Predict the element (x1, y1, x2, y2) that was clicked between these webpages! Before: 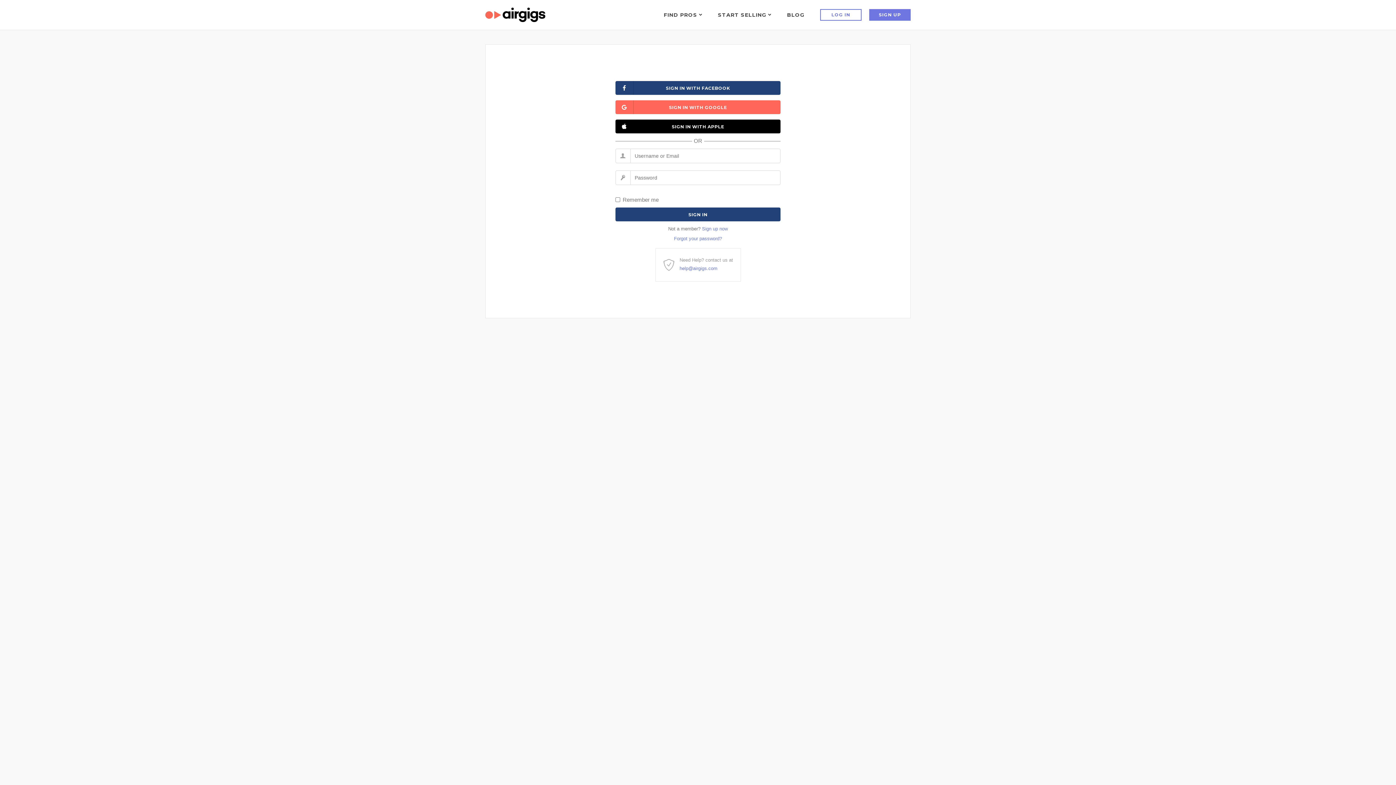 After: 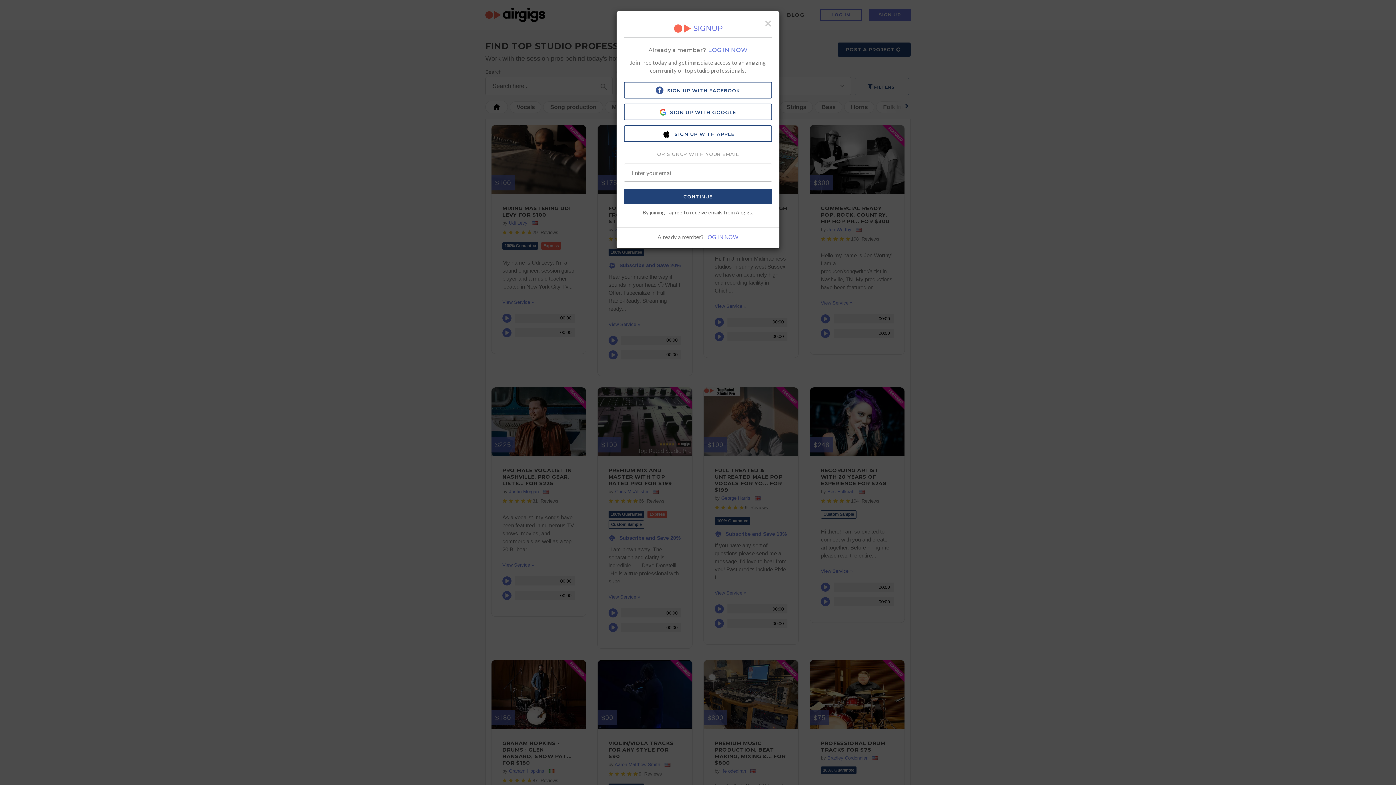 Action: label: FIND PROS  bbox: (664, 11, 702, 18)